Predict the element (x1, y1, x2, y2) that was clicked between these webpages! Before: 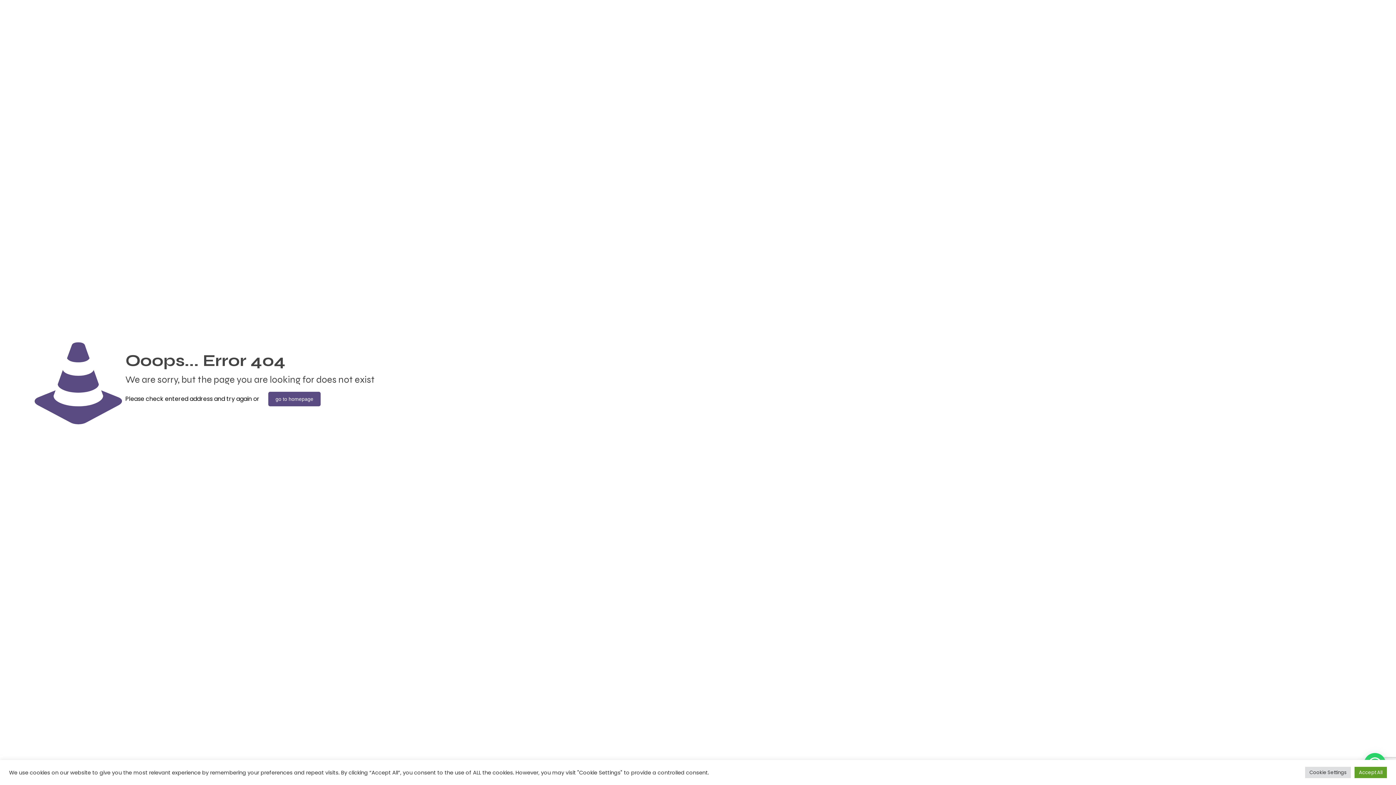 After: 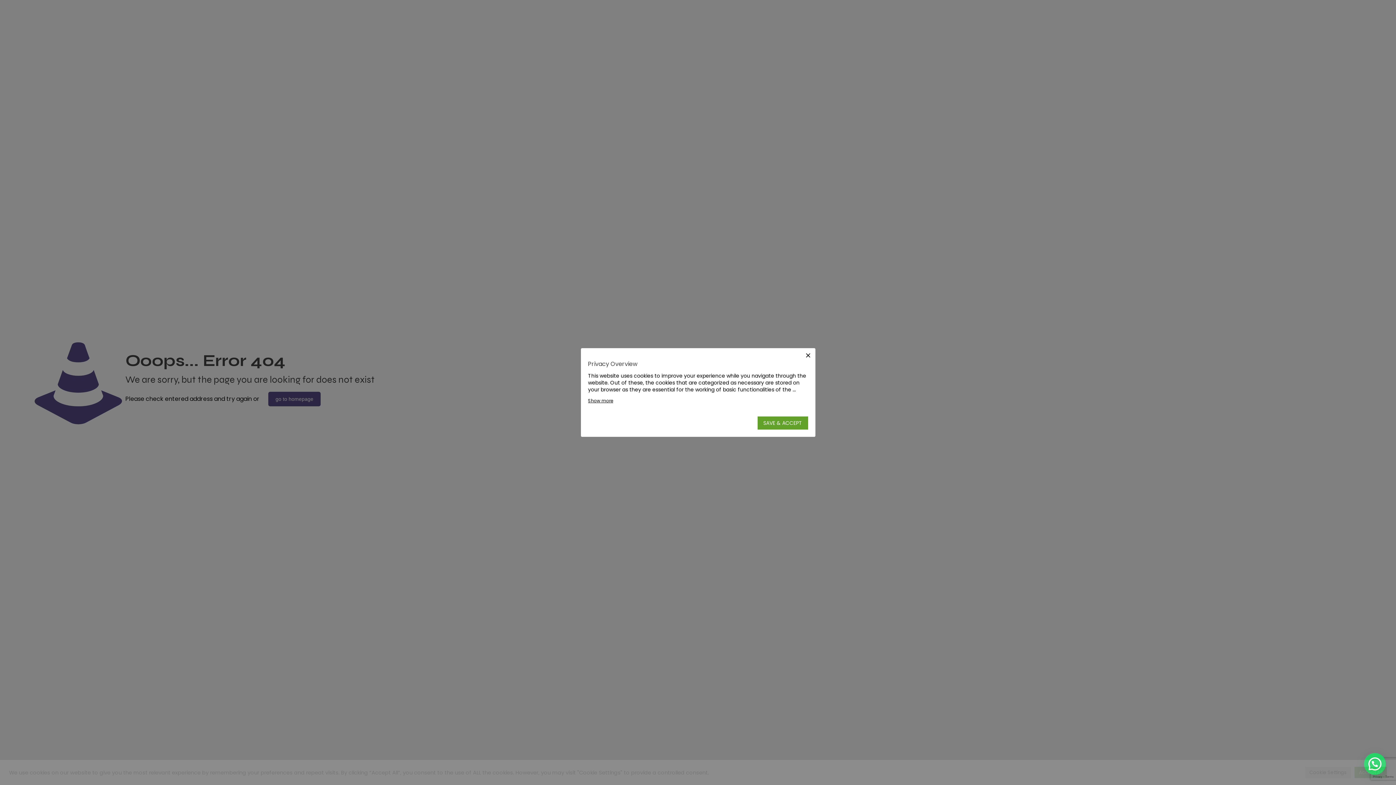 Action: label: Cookie Settings bbox: (1305, 767, 1351, 778)